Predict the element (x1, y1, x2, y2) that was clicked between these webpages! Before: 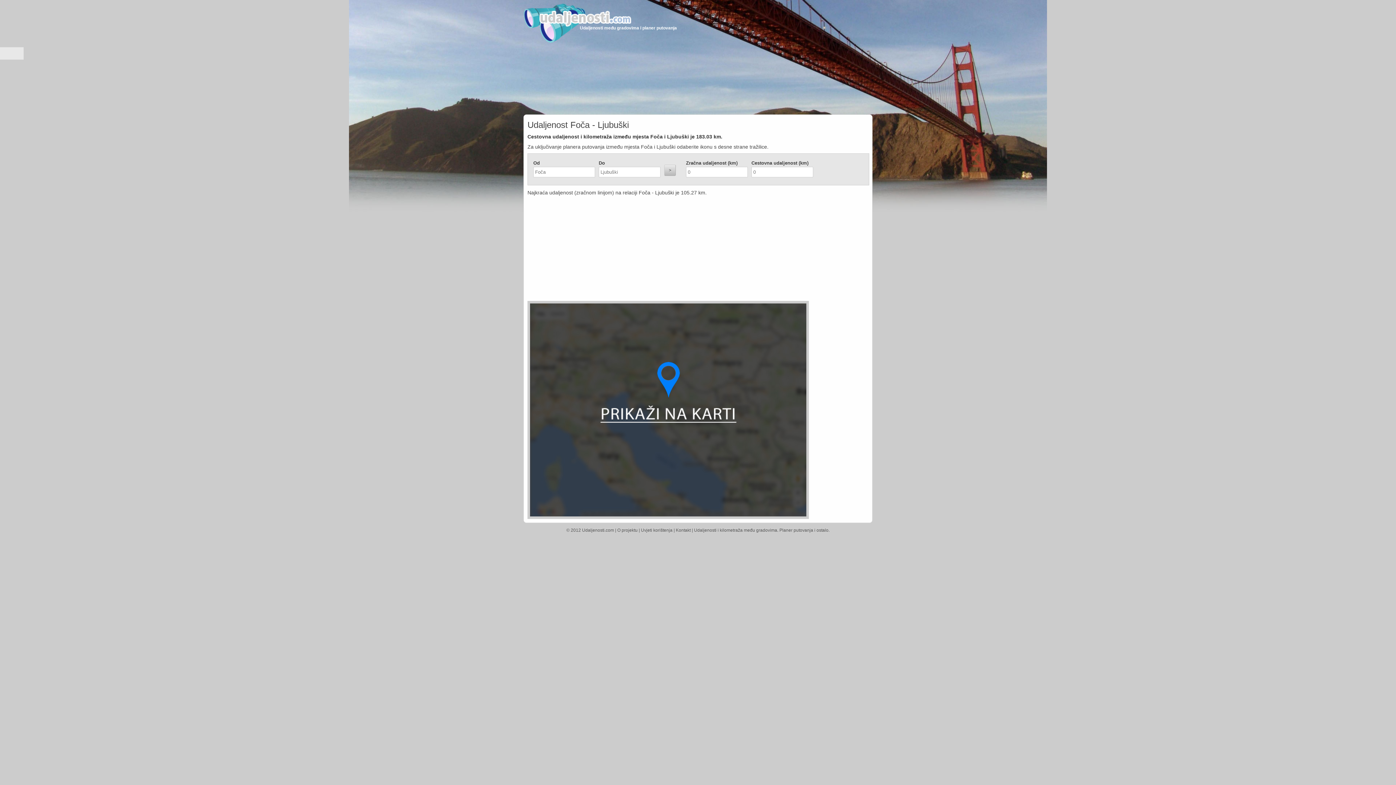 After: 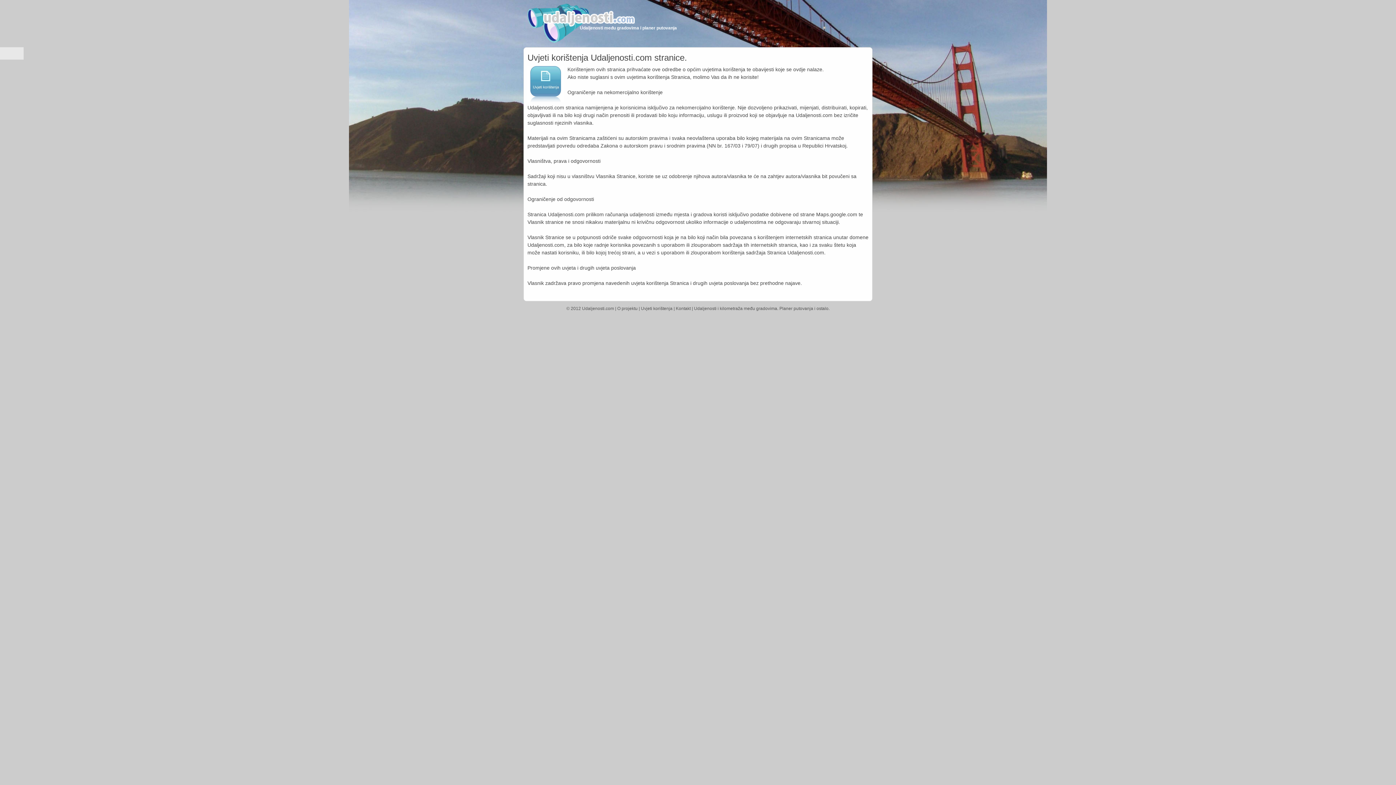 Action: label: Uvjeti korištenja bbox: (641, 528, 672, 533)